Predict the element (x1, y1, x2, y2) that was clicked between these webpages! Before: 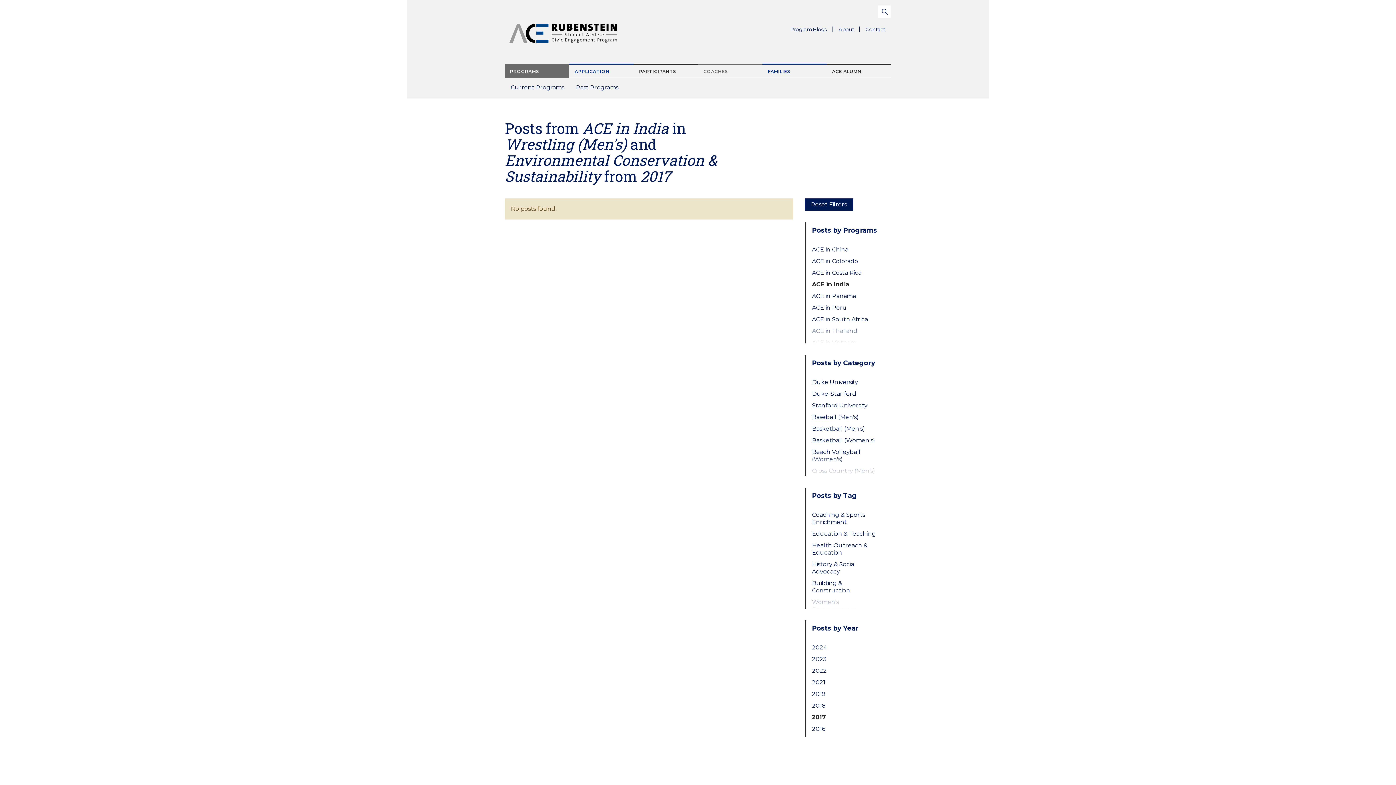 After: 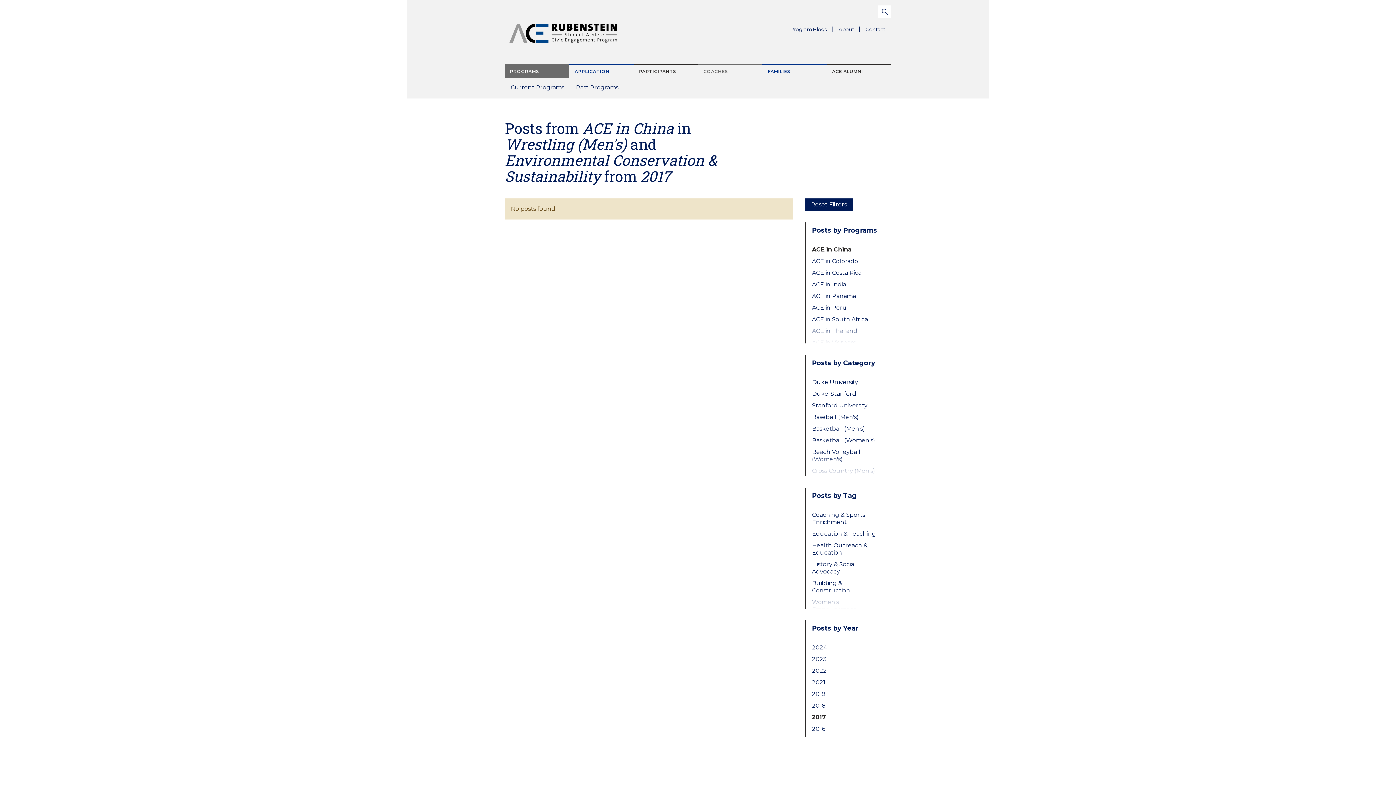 Action: label: ACE in China bbox: (812, 246, 879, 253)